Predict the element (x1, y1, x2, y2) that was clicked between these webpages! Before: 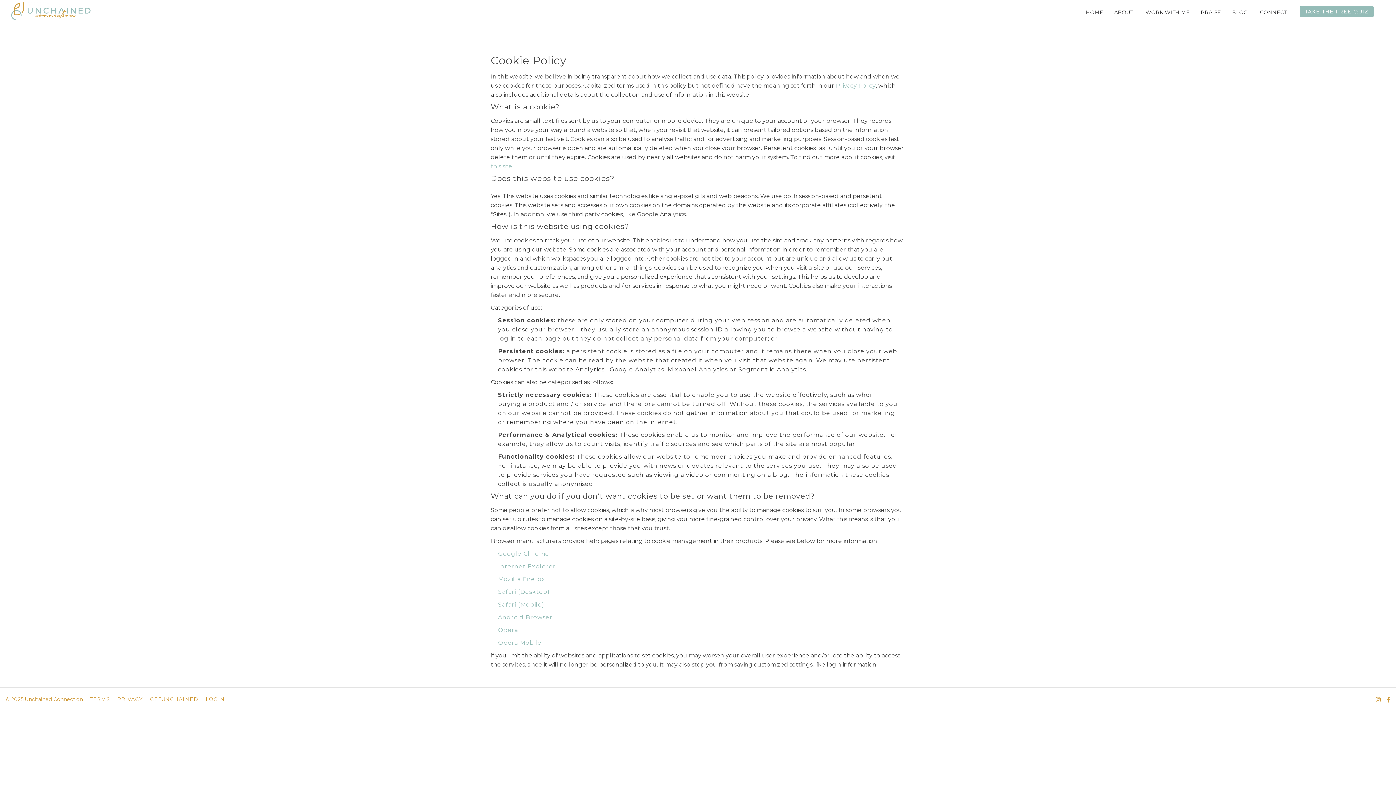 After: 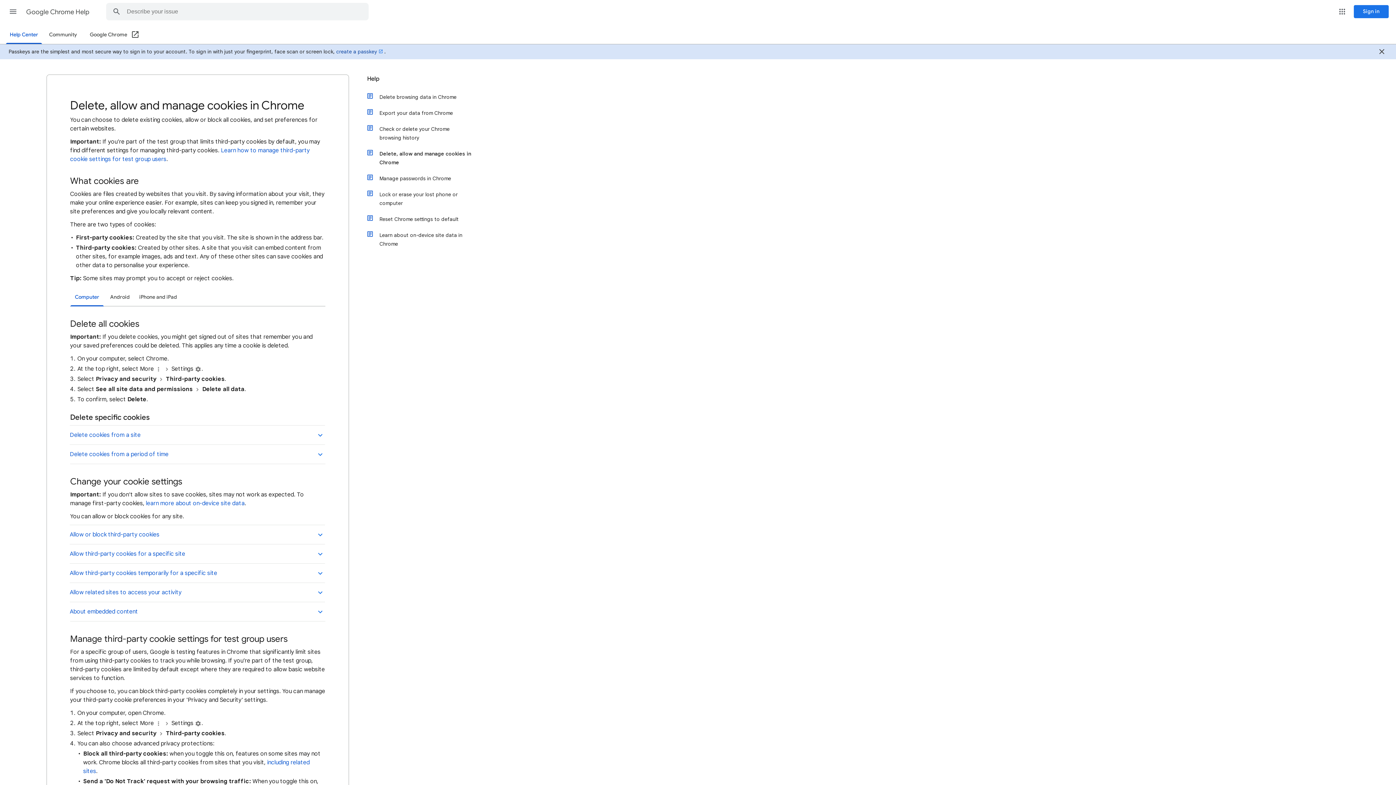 Action: label: Google Chrome bbox: (498, 550, 549, 557)